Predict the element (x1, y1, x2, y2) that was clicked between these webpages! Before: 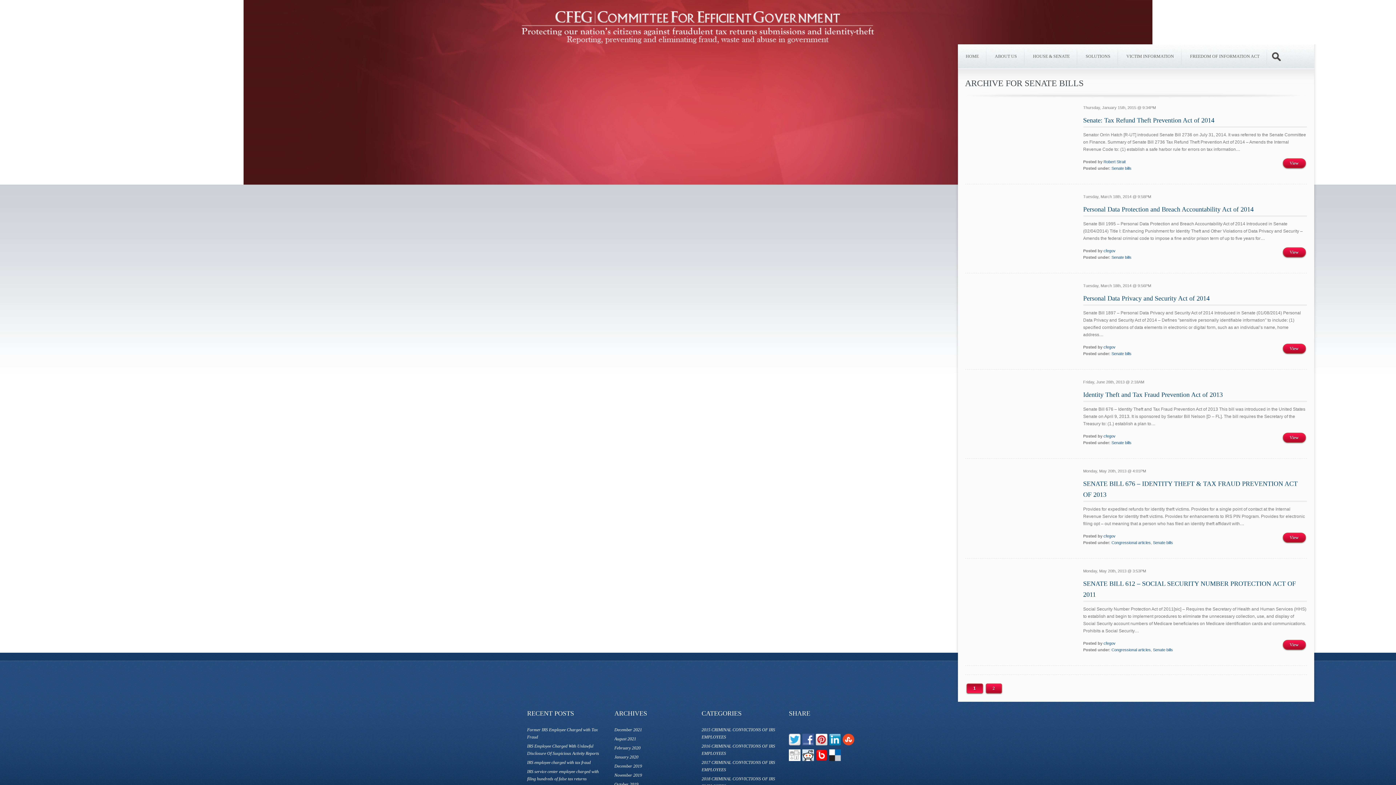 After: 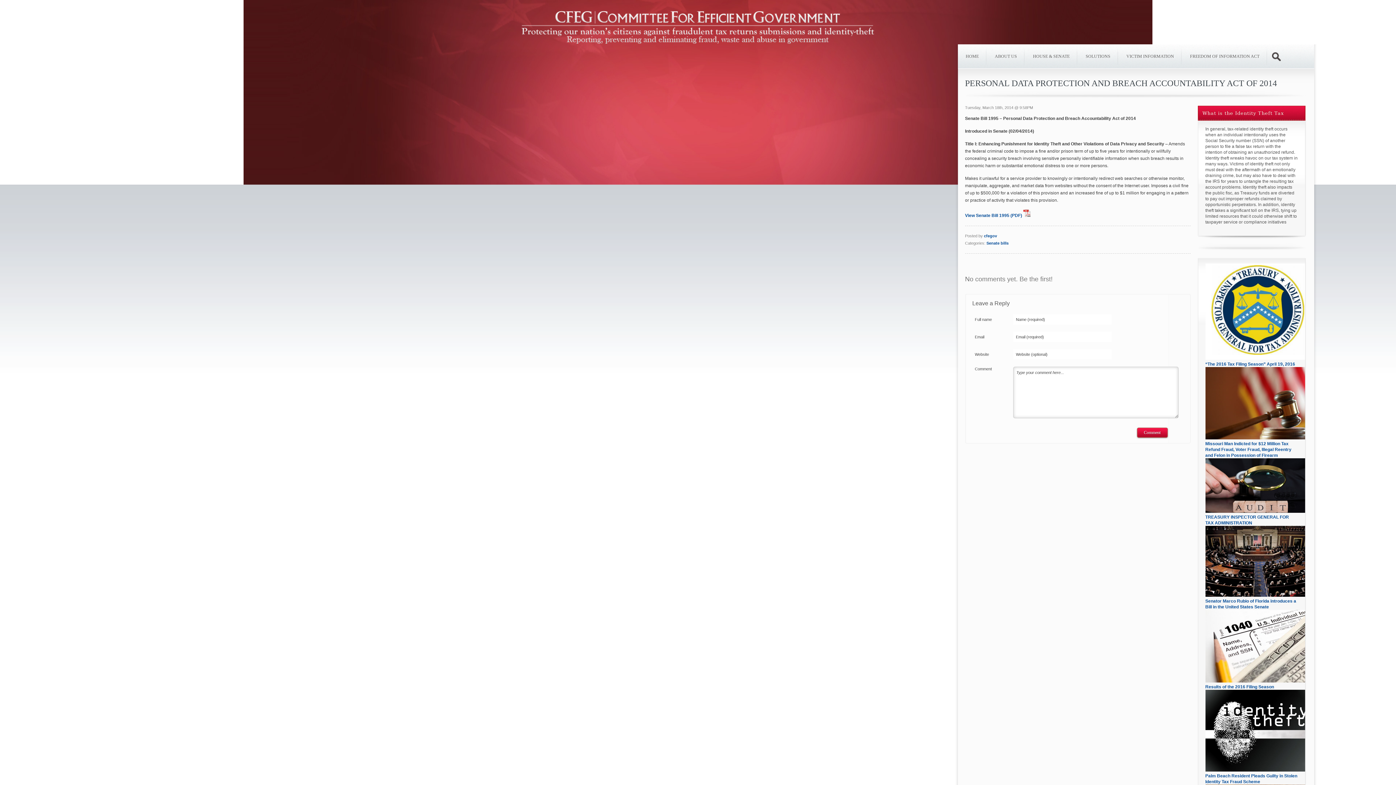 Action: label: Personal Data Protection and Breach Accountability Act of 2014 bbox: (1083, 205, 1254, 213)